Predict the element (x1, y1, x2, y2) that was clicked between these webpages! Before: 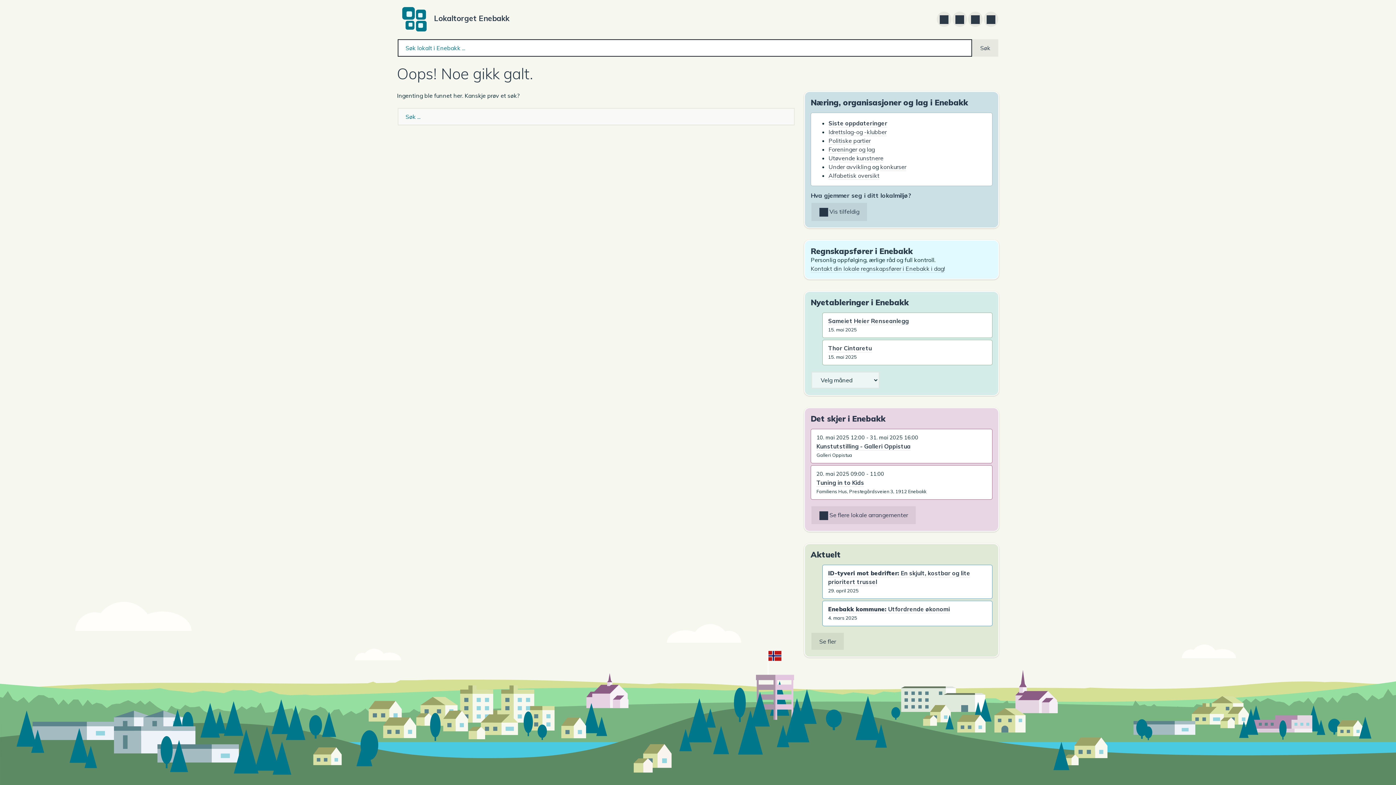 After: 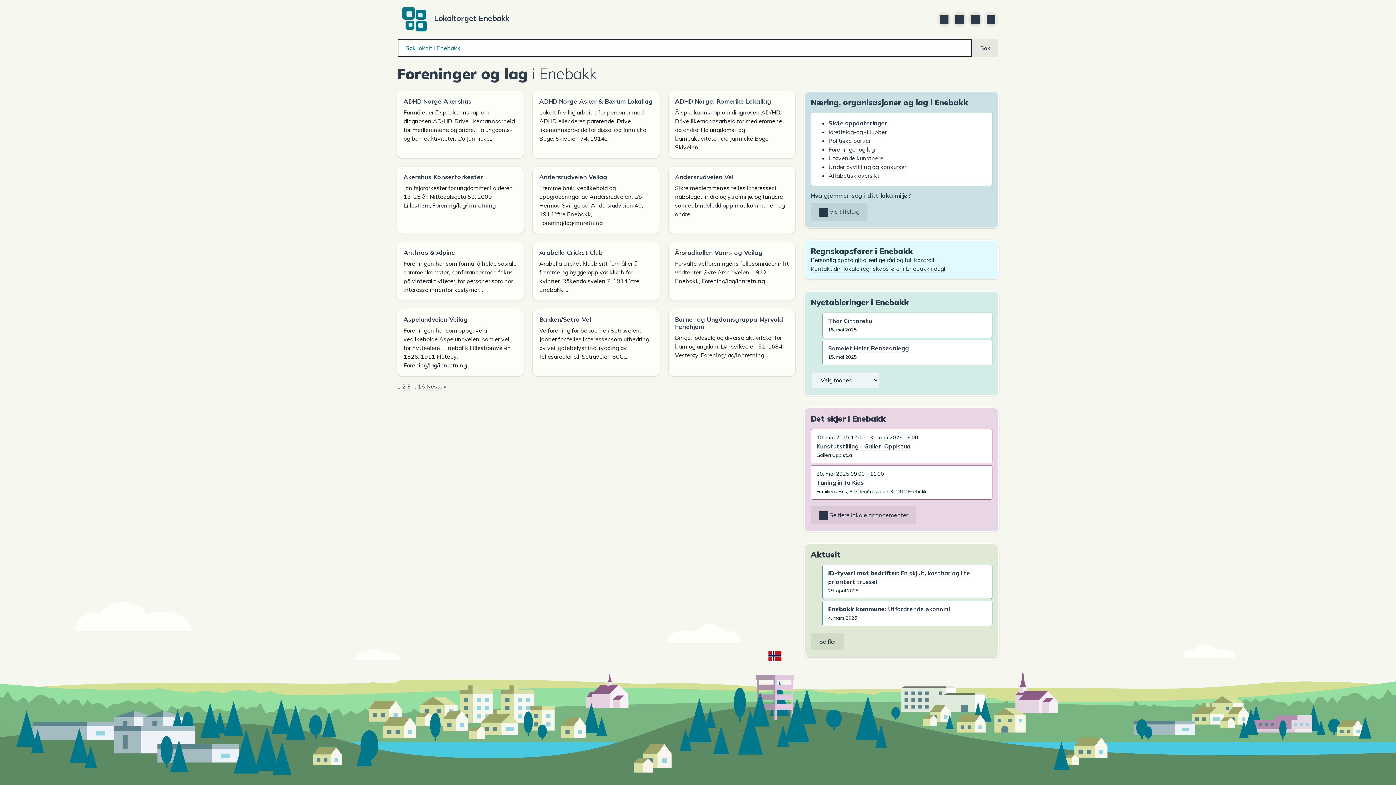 Action: label: Foreninger og lag bbox: (828, 145, 874, 153)